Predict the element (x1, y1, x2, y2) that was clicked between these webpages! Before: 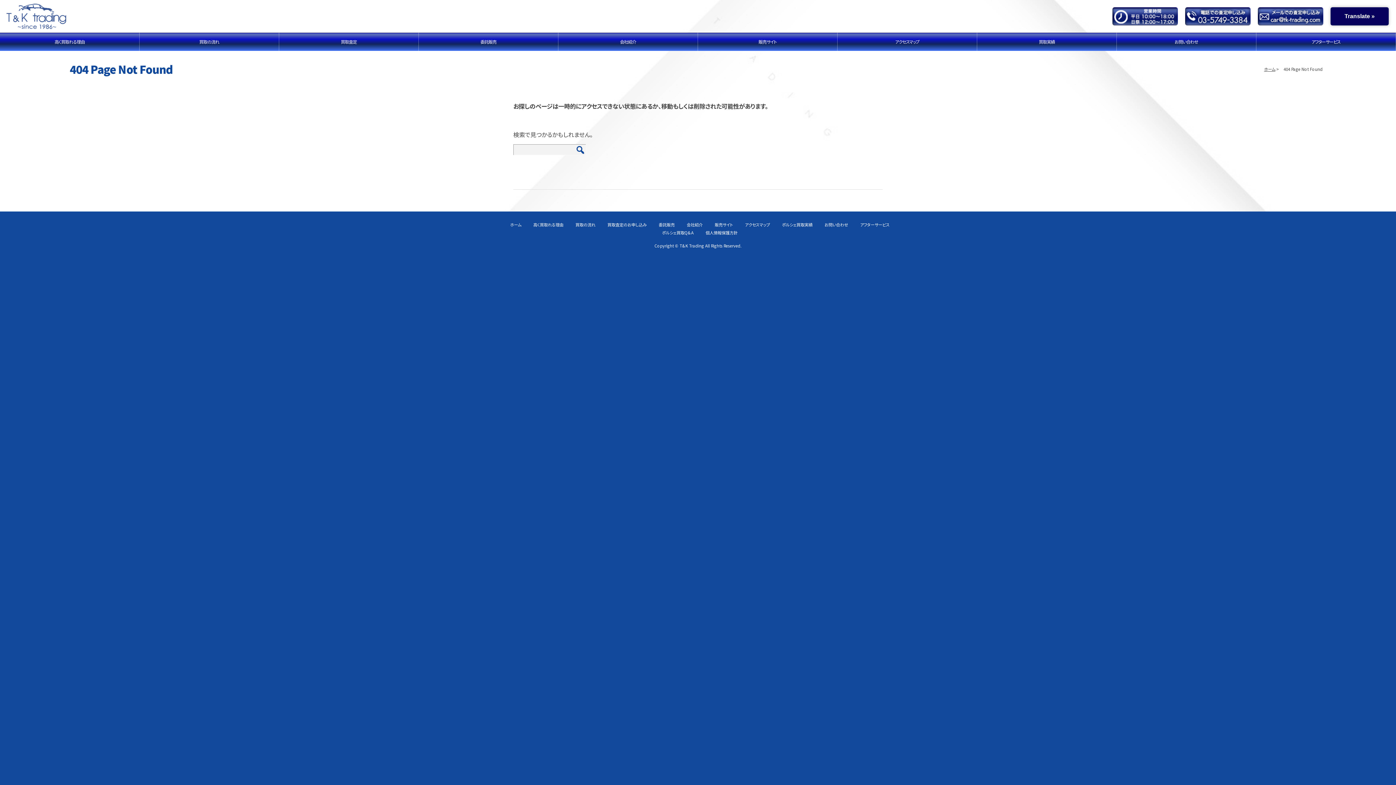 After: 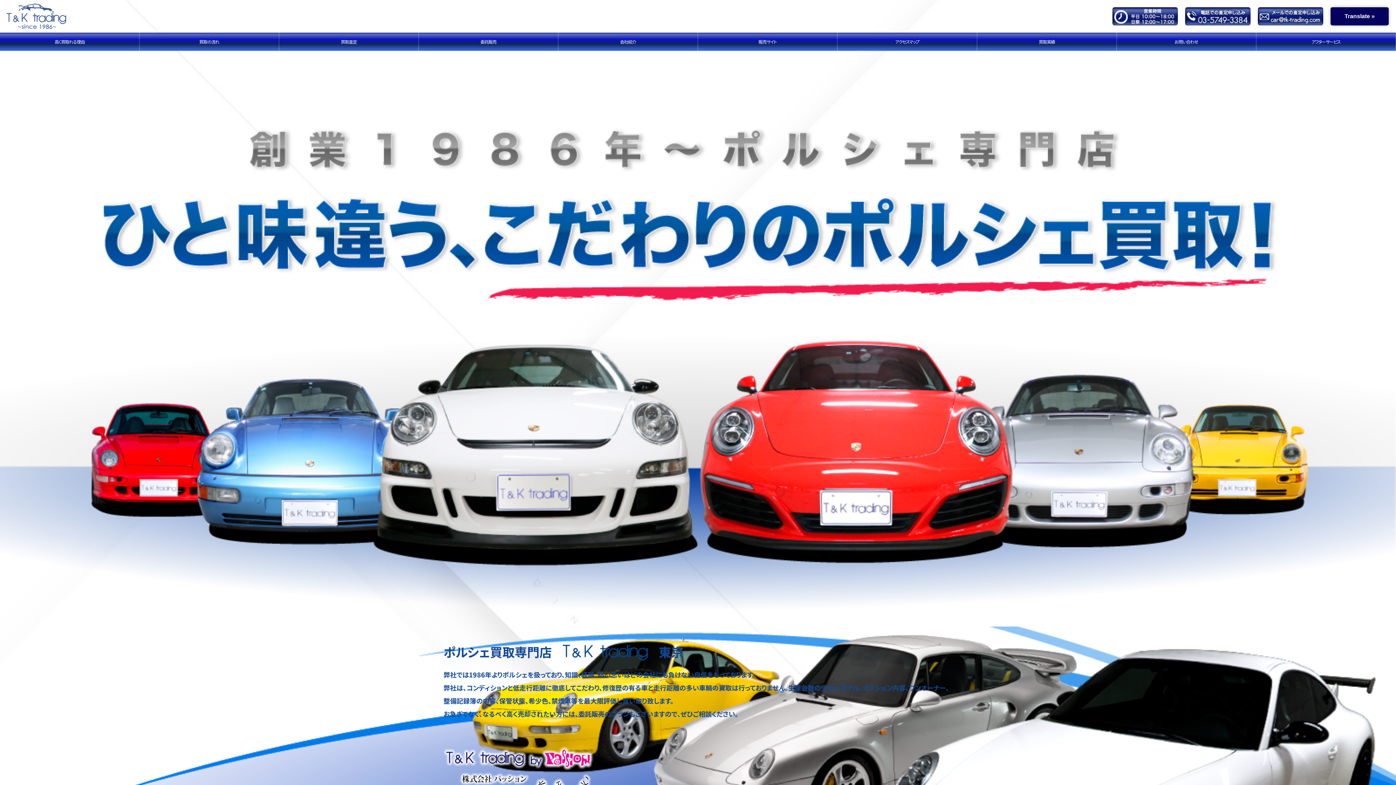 Action: label: ホーム bbox: (510, 221, 521, 227)